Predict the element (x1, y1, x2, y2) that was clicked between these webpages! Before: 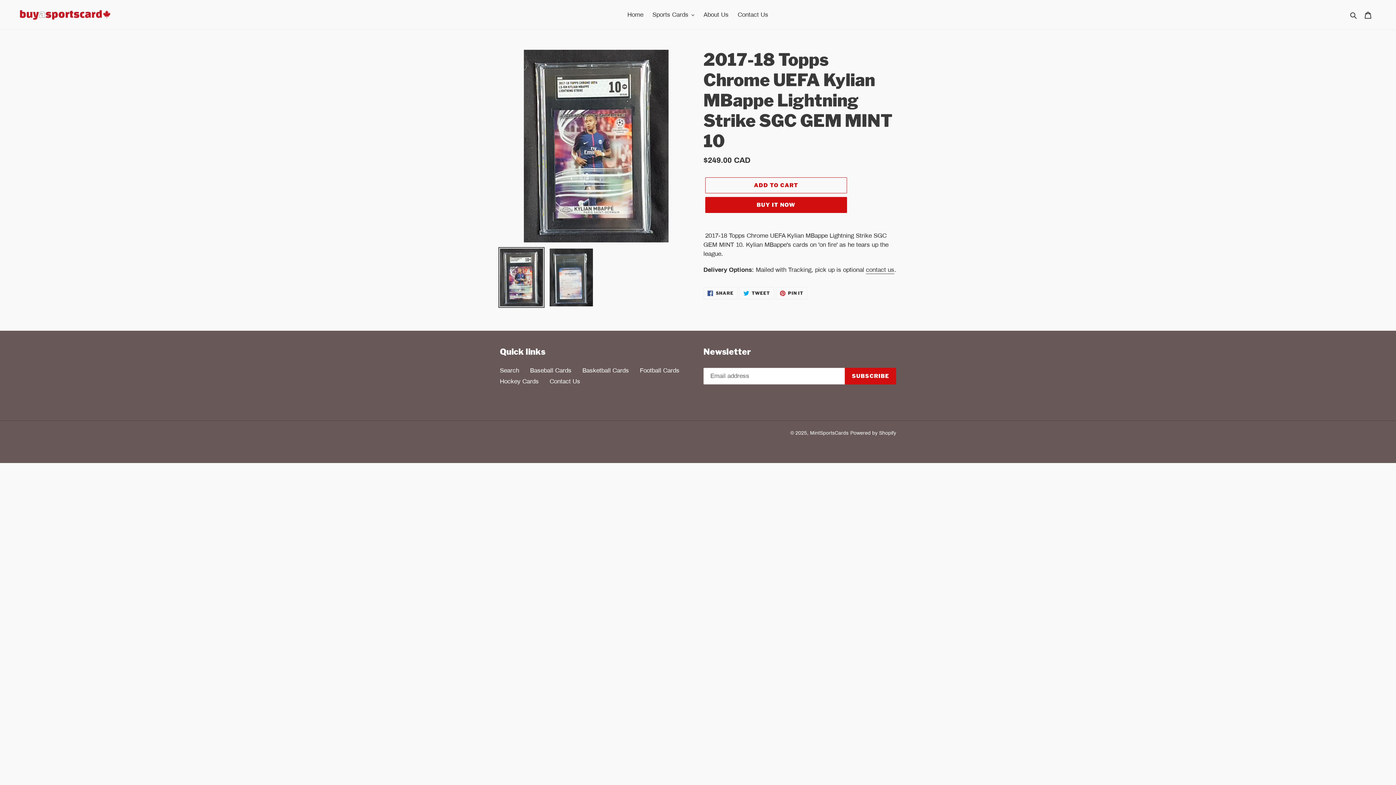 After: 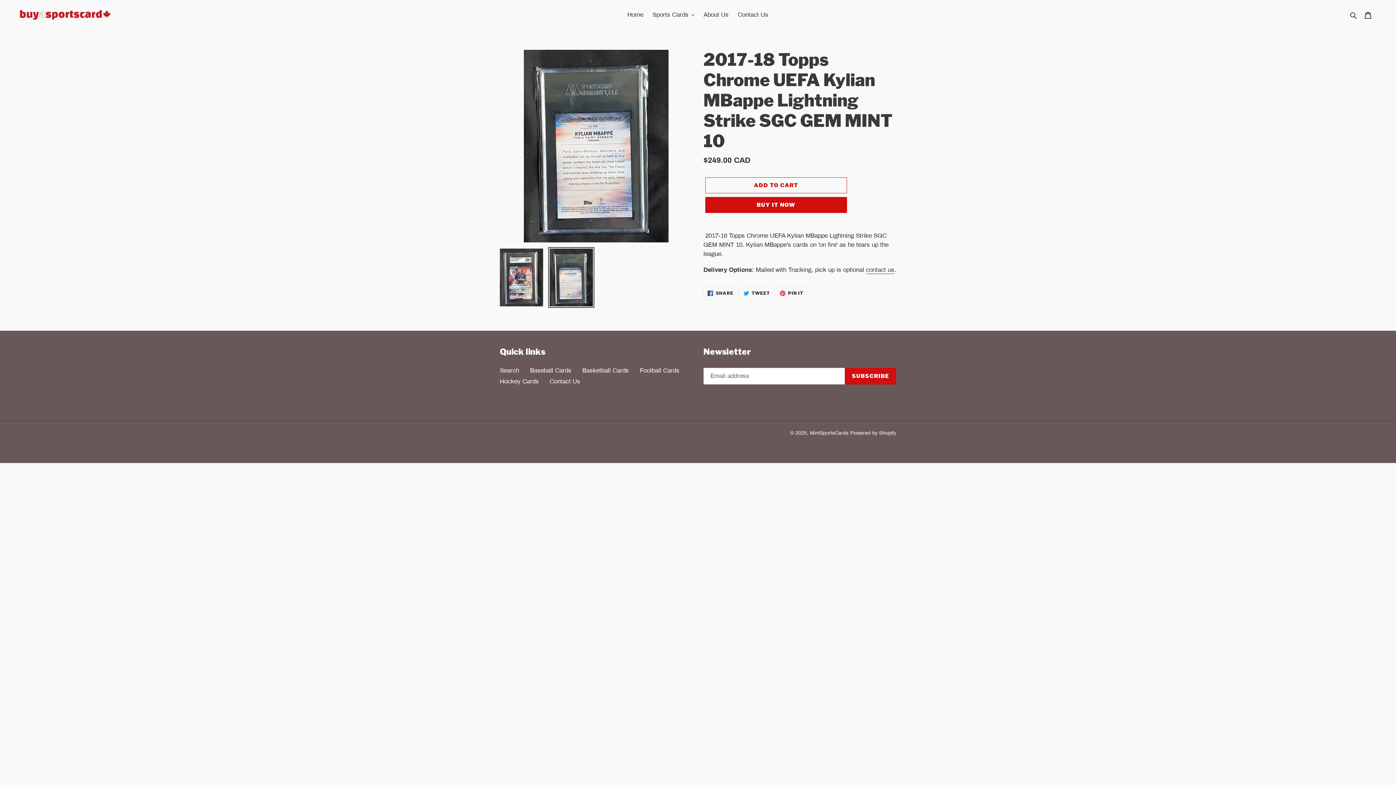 Action: bbox: (548, 247, 594, 307)